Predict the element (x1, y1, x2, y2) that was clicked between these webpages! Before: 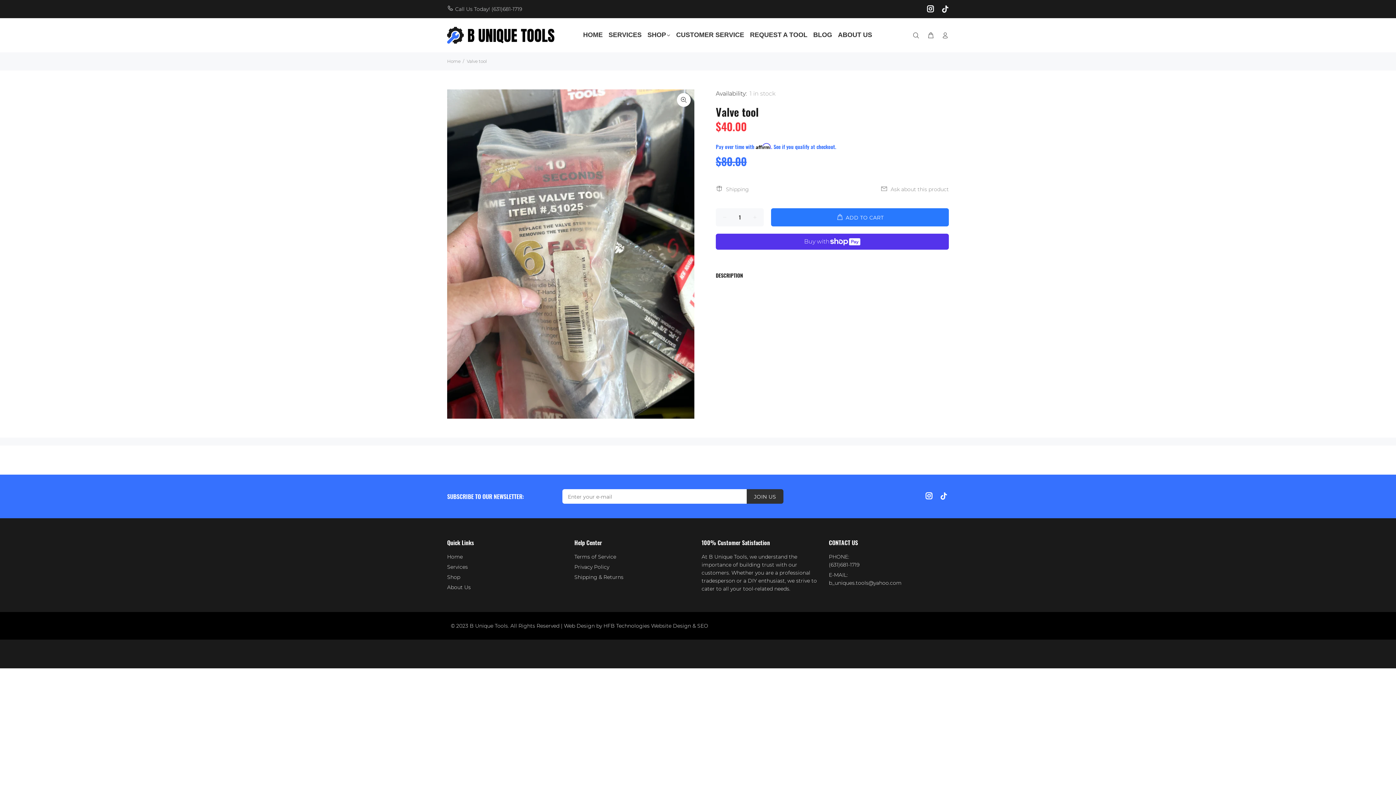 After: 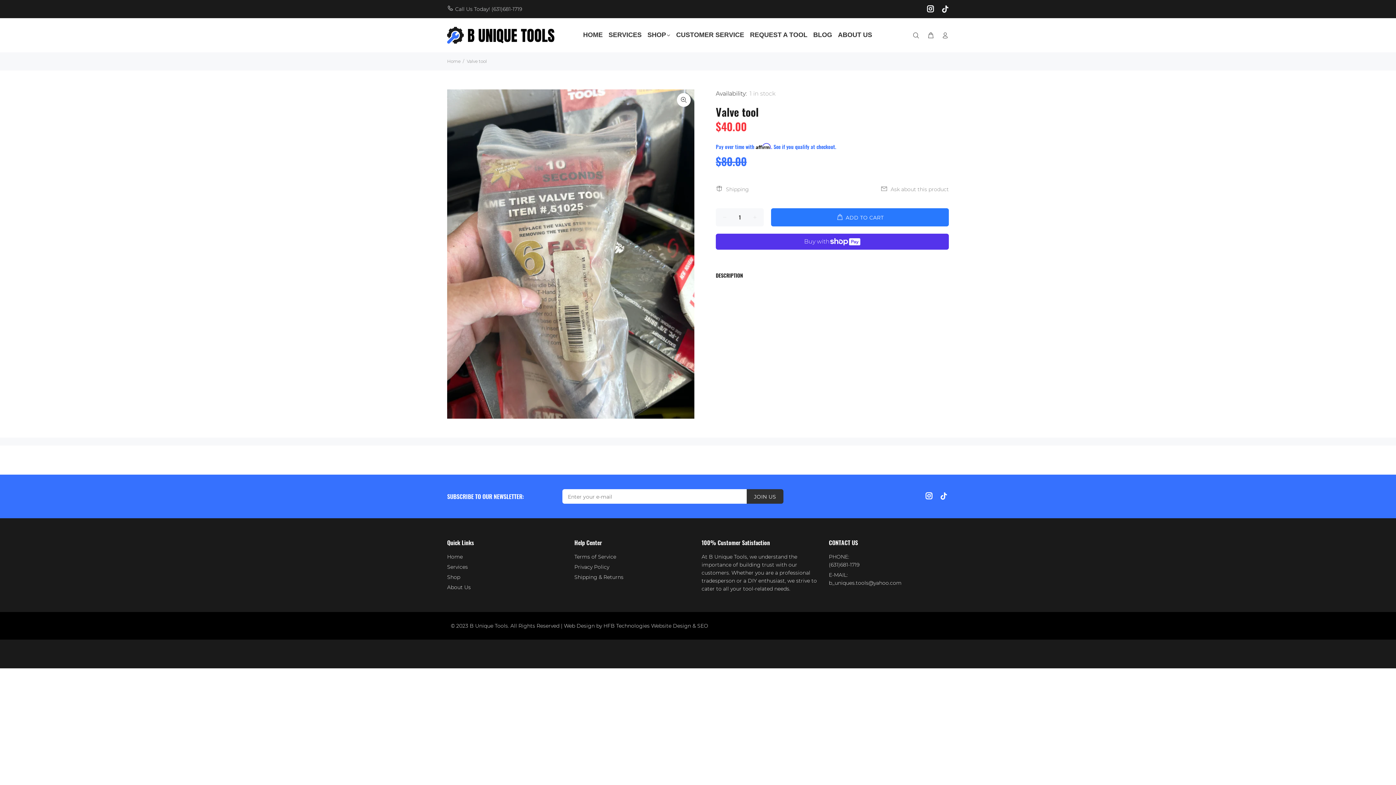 Action: label: Web Design by HFB Technologies Website Design & SEO bbox: (564, 622, 708, 629)